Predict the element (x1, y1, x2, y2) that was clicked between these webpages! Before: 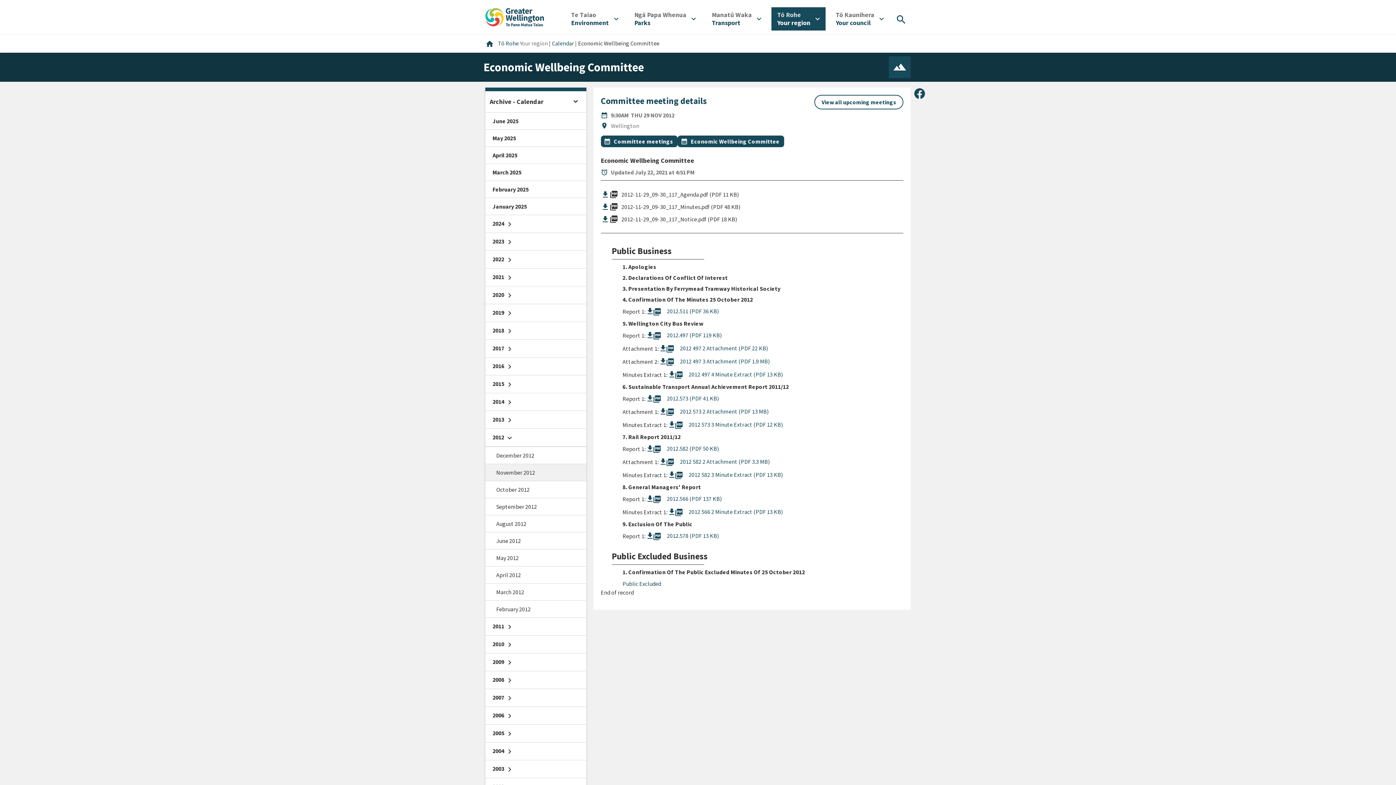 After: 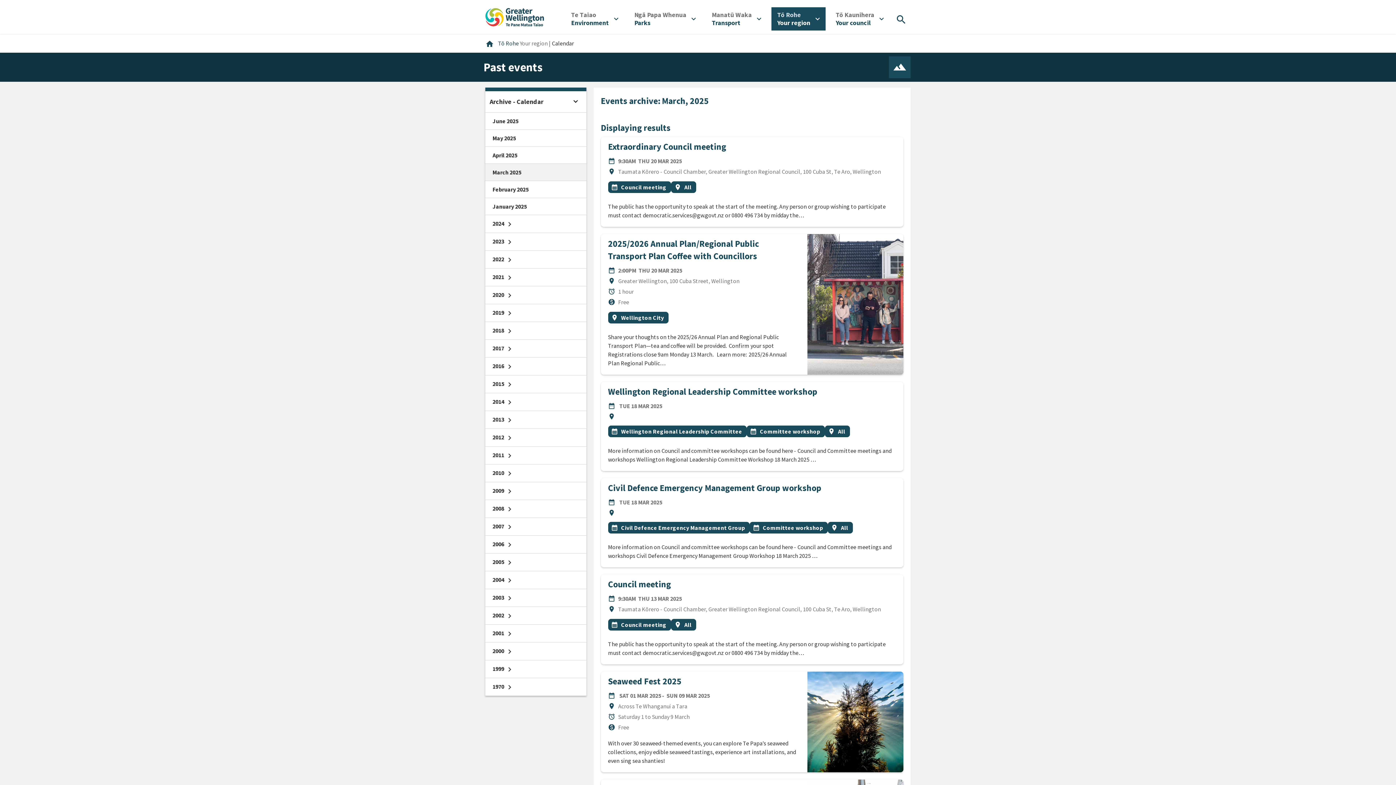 Action: bbox: (485, 164, 586, 181) label: March 2025